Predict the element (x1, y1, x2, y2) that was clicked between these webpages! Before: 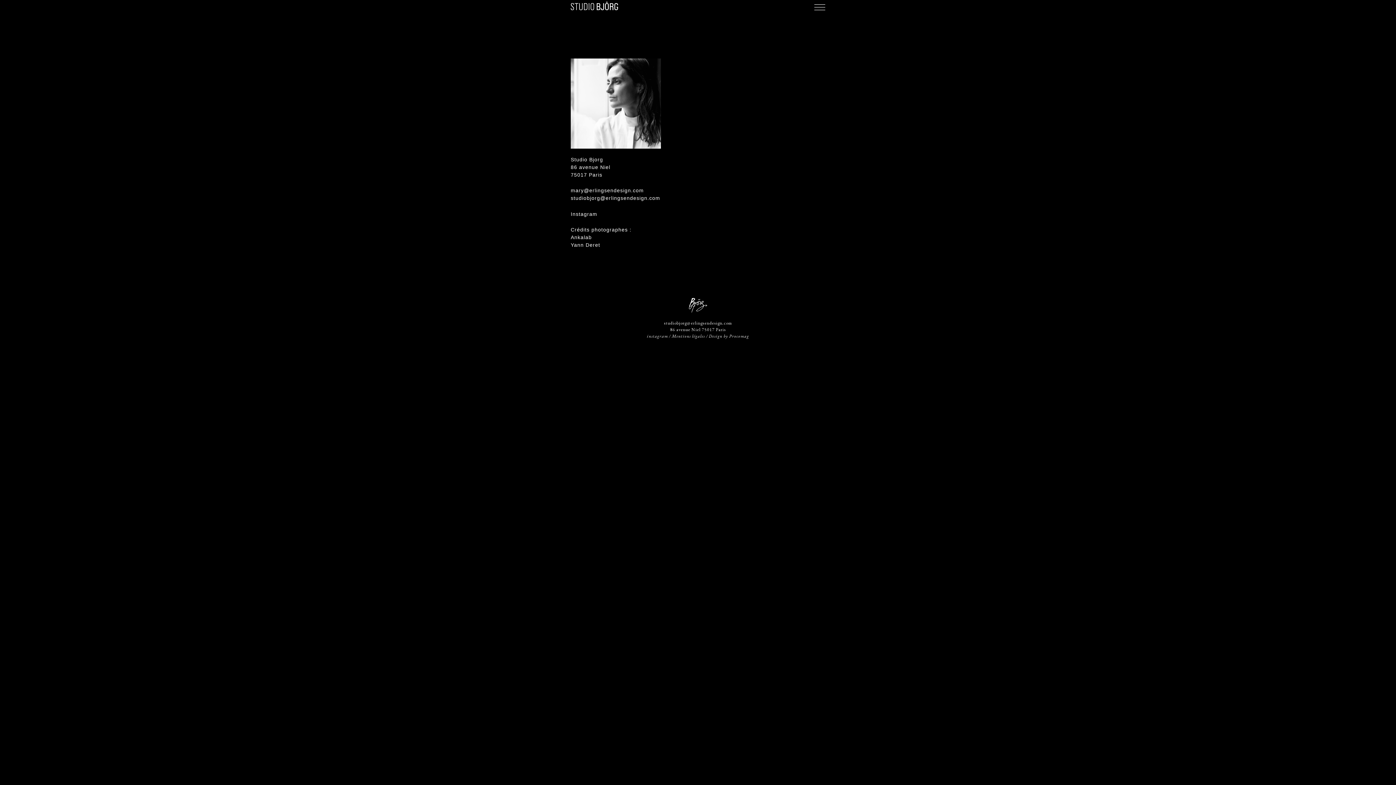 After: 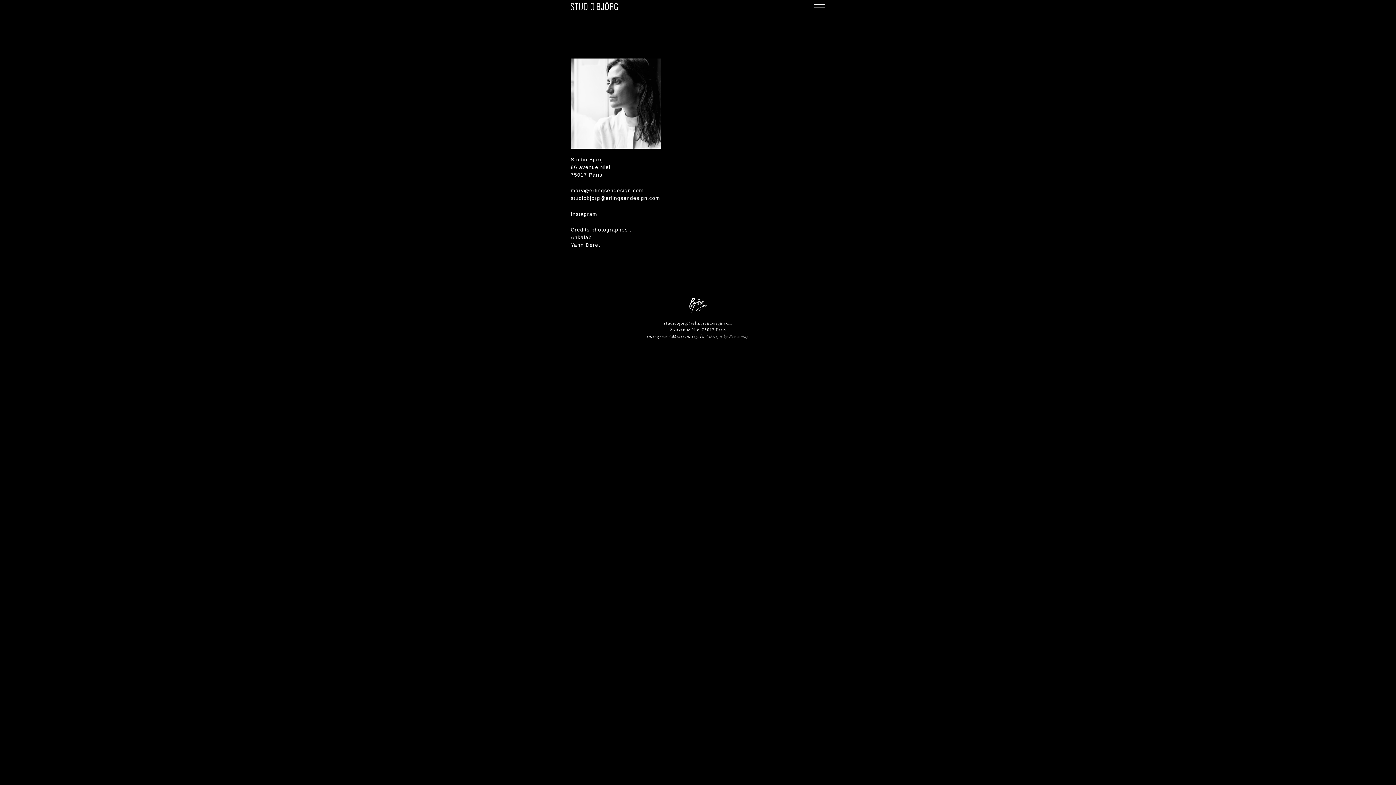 Action: bbox: (708, 333, 749, 339) label: Design by Procomag